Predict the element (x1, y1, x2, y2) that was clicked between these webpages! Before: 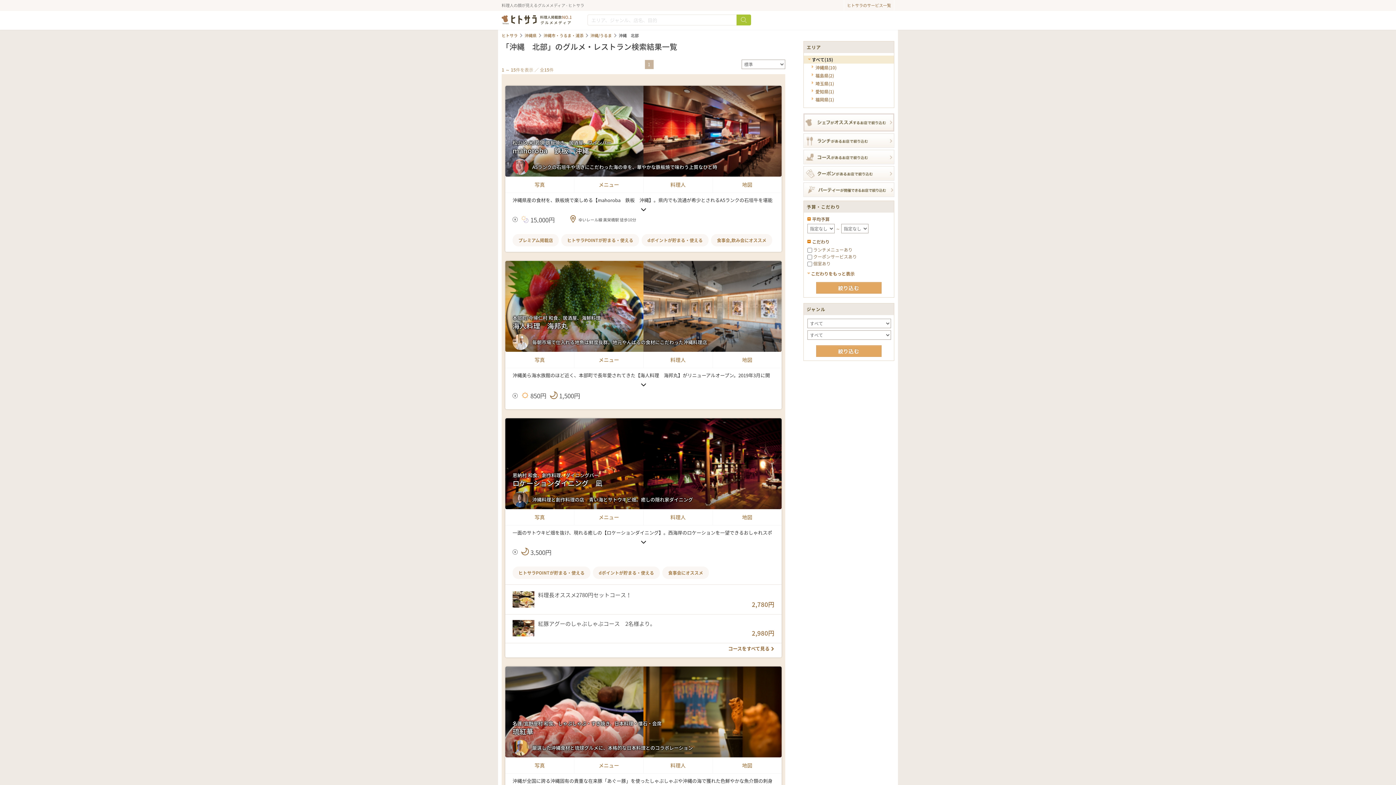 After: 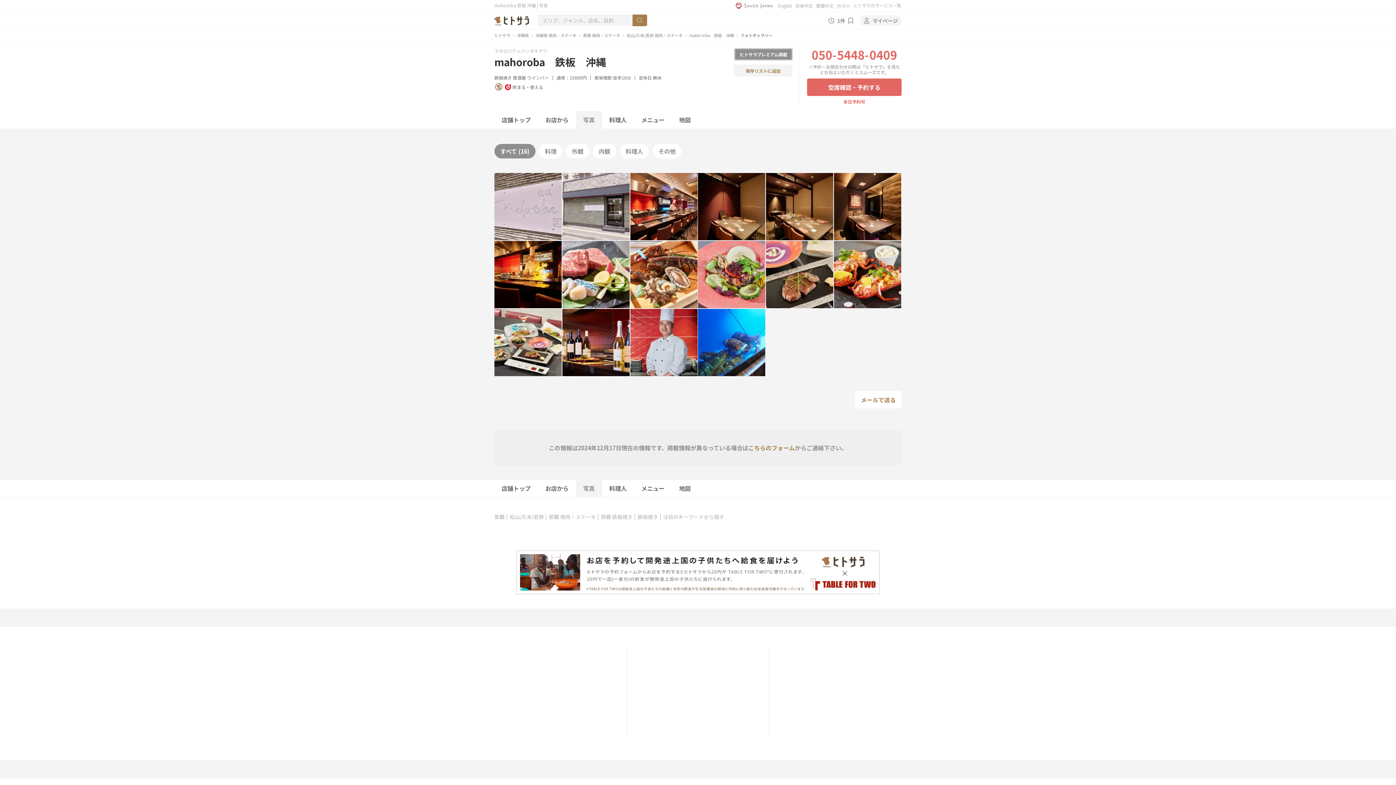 Action: label: 写真 bbox: (505, 176, 574, 192)